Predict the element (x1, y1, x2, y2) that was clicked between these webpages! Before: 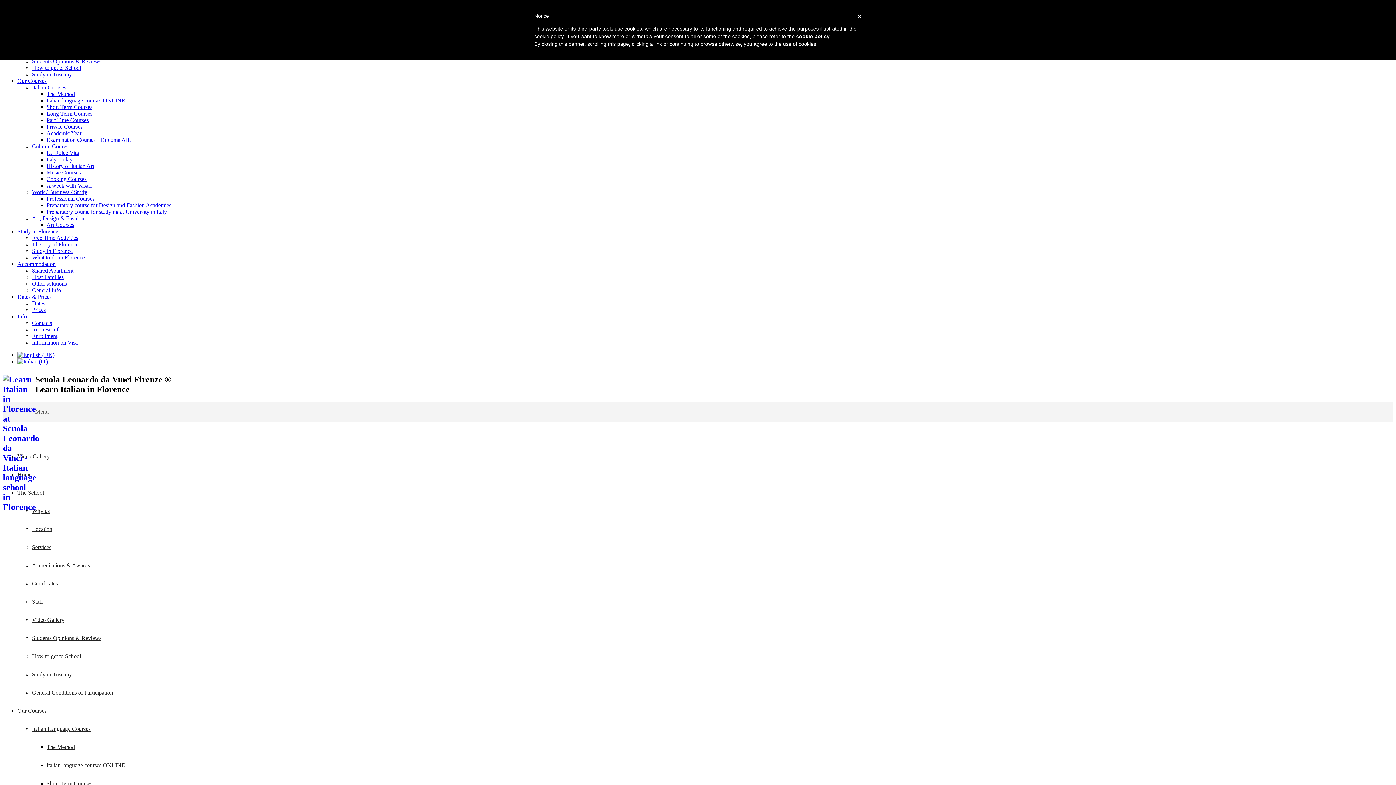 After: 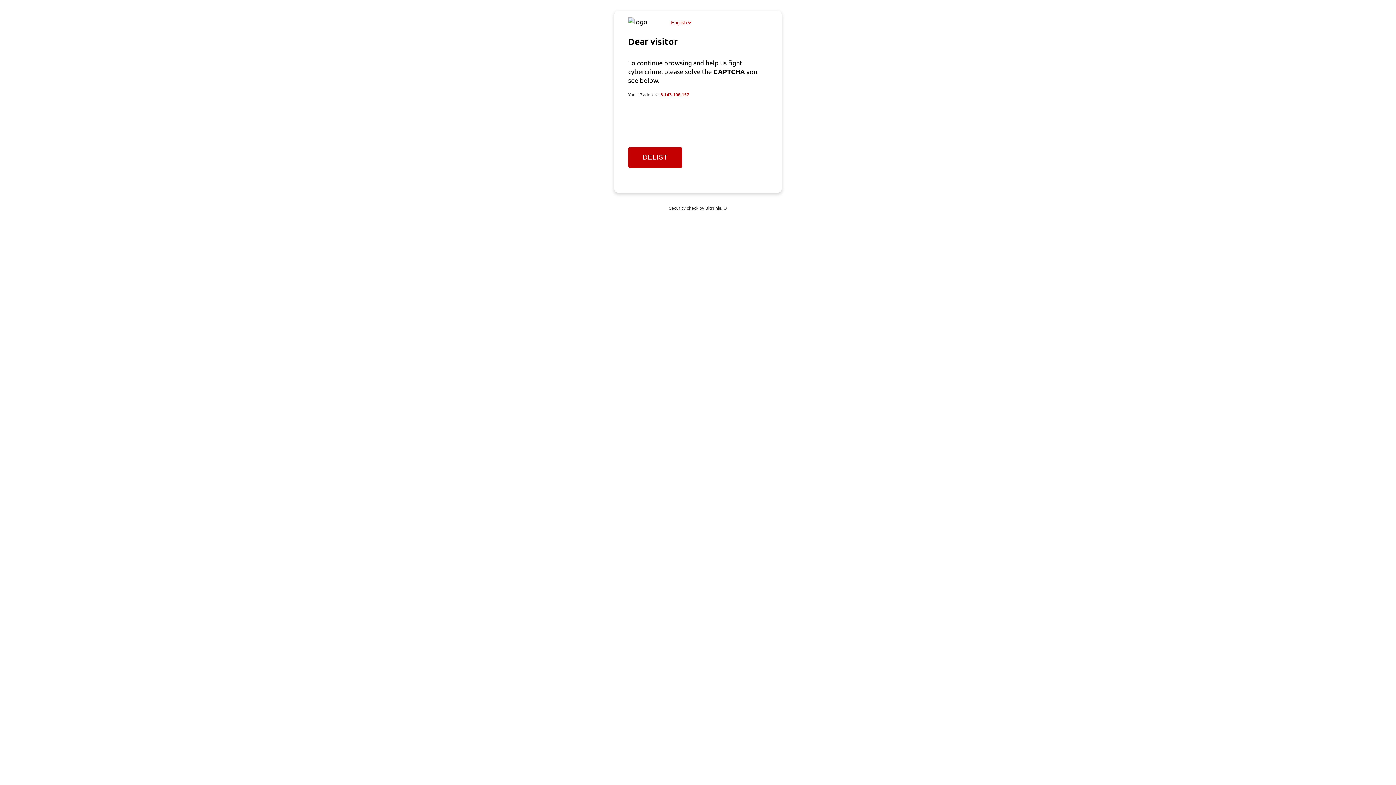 Action: label: Short Term Courses bbox: (46, 104, 92, 110)